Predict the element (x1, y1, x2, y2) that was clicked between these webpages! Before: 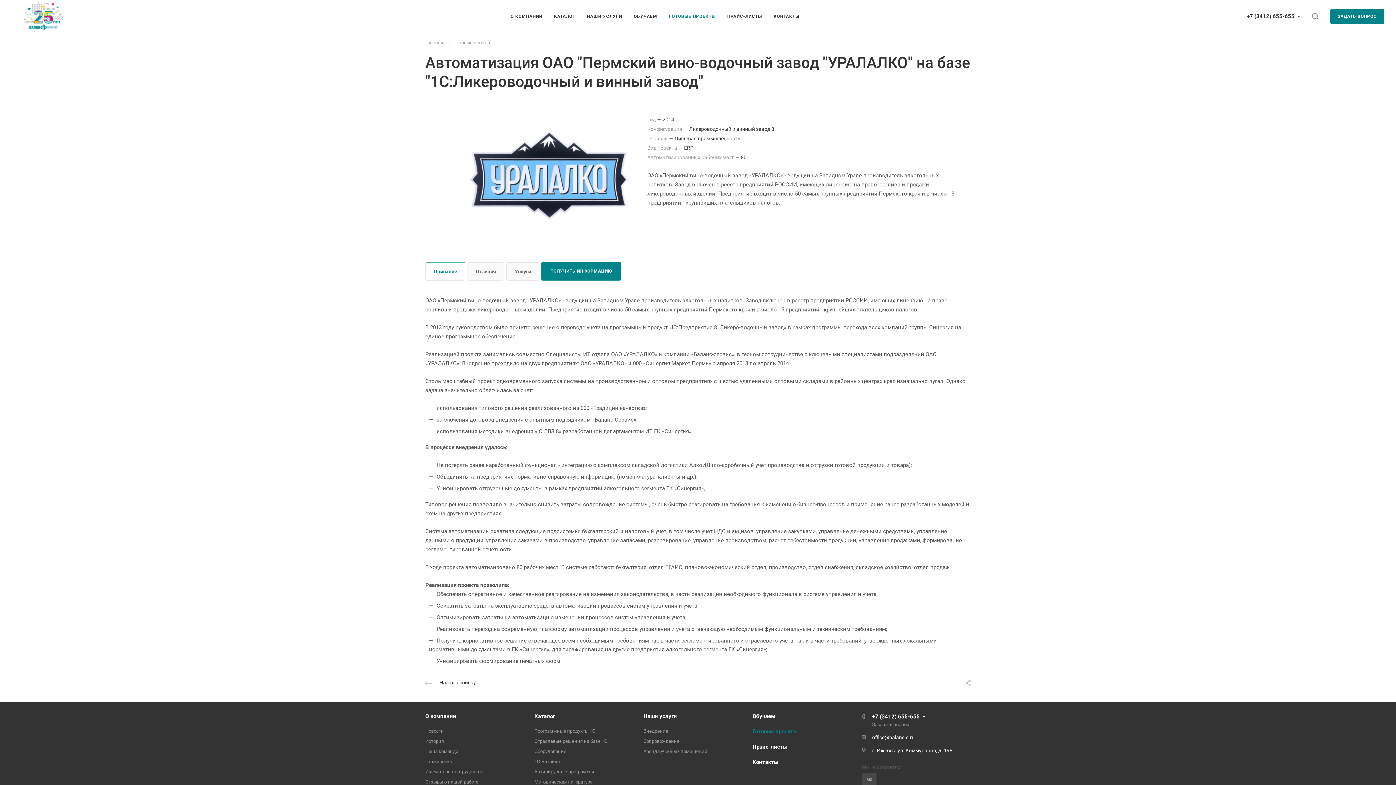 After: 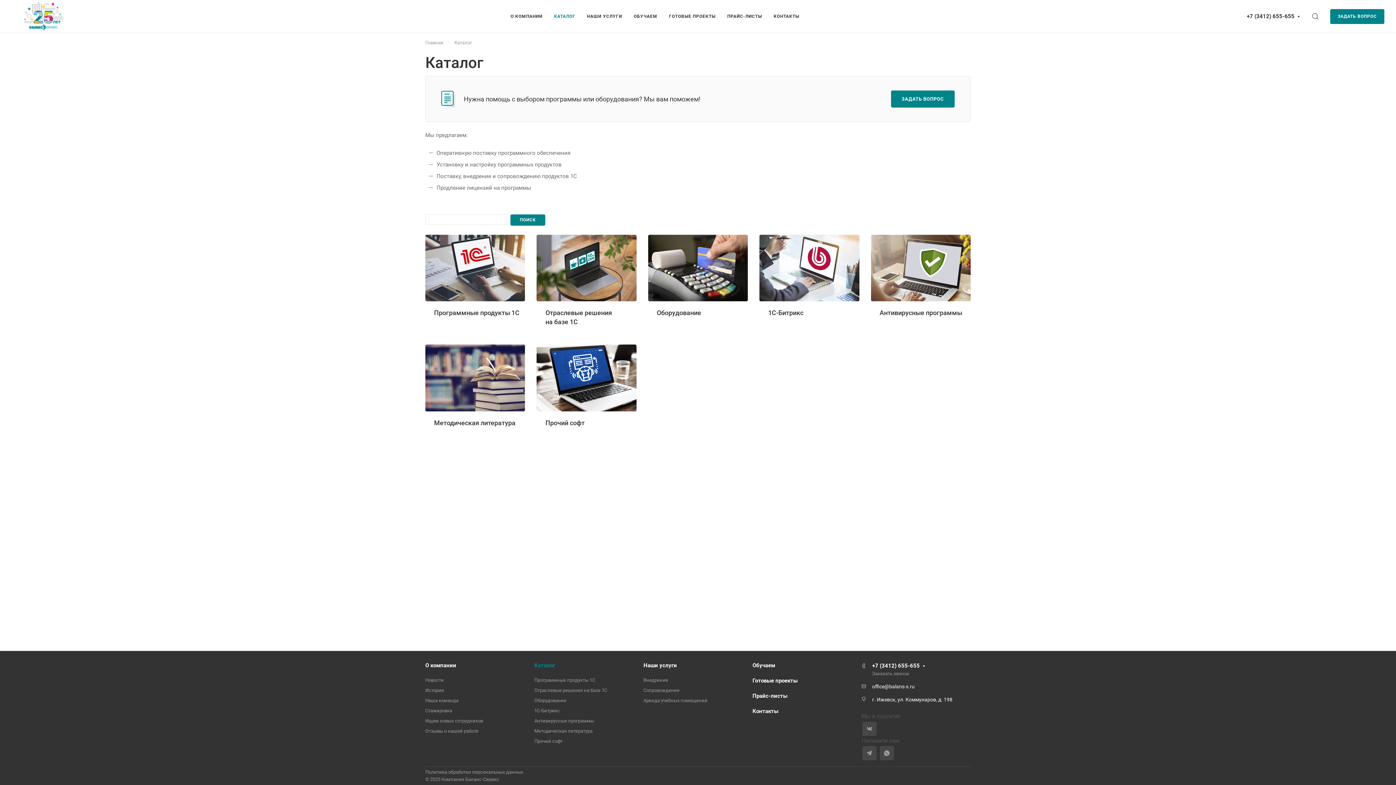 Action: label: КАТАЛОГ bbox: (554, 5, 575, 27)